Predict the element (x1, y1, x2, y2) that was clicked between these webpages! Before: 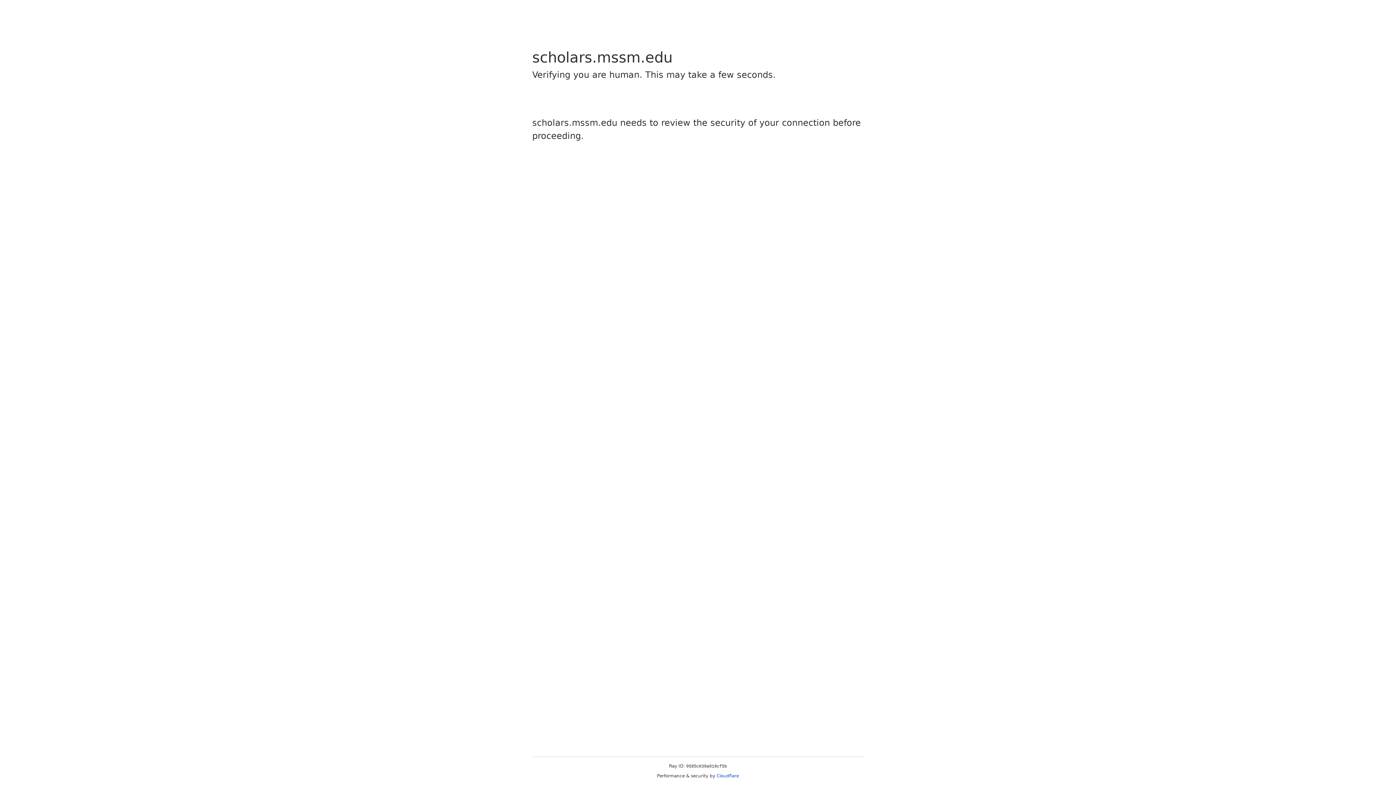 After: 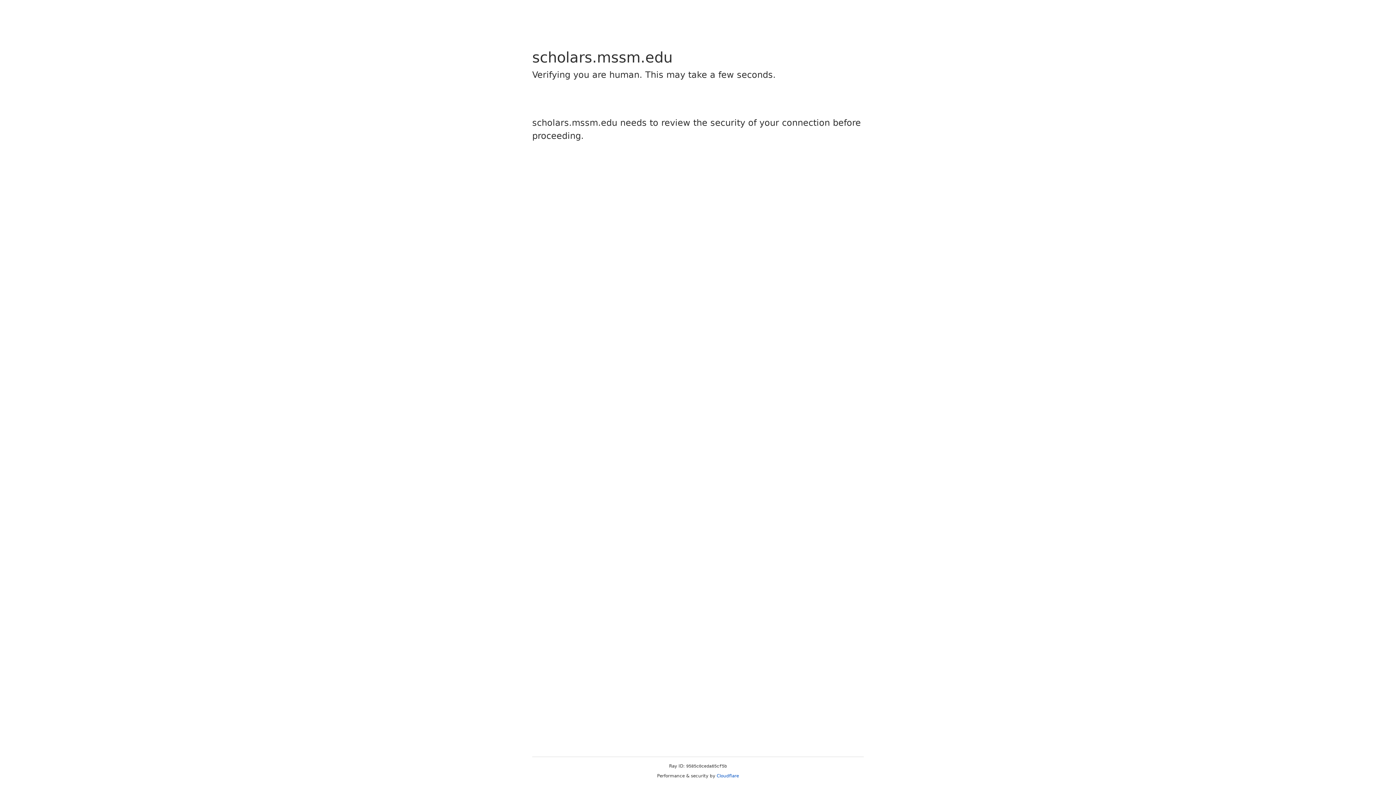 Action: label: Cloudflare bbox: (716, 773, 739, 778)